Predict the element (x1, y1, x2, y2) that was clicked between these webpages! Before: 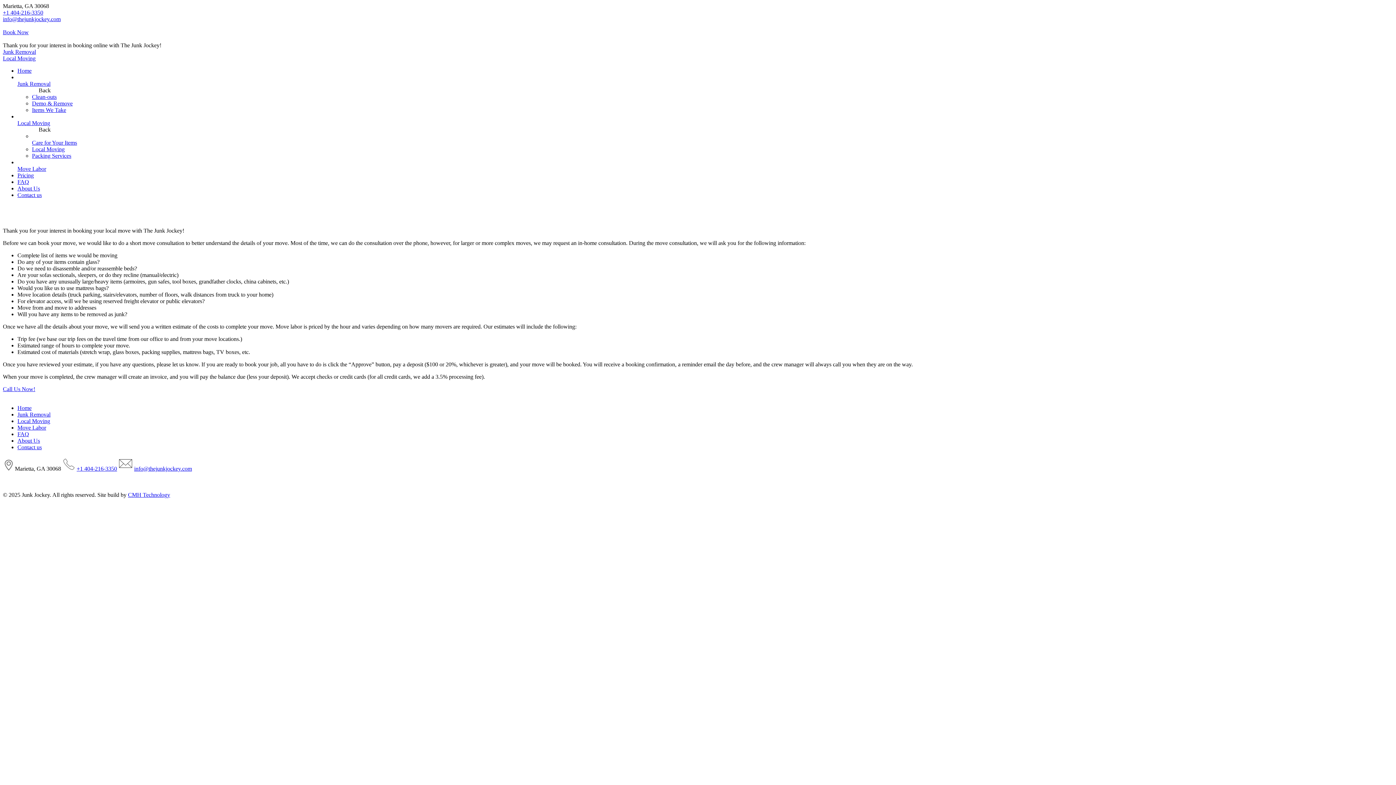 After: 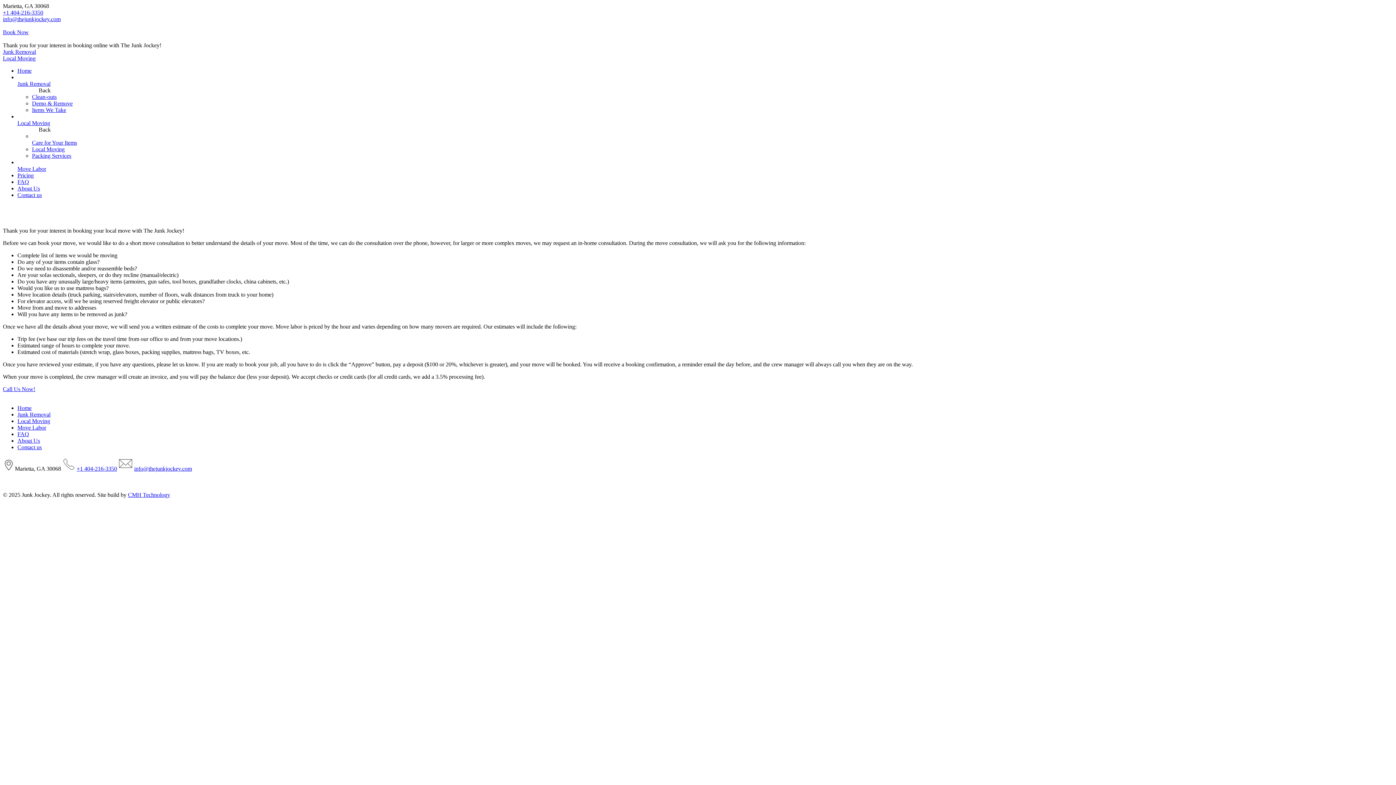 Action: bbox: (2, 478, 3, 485)